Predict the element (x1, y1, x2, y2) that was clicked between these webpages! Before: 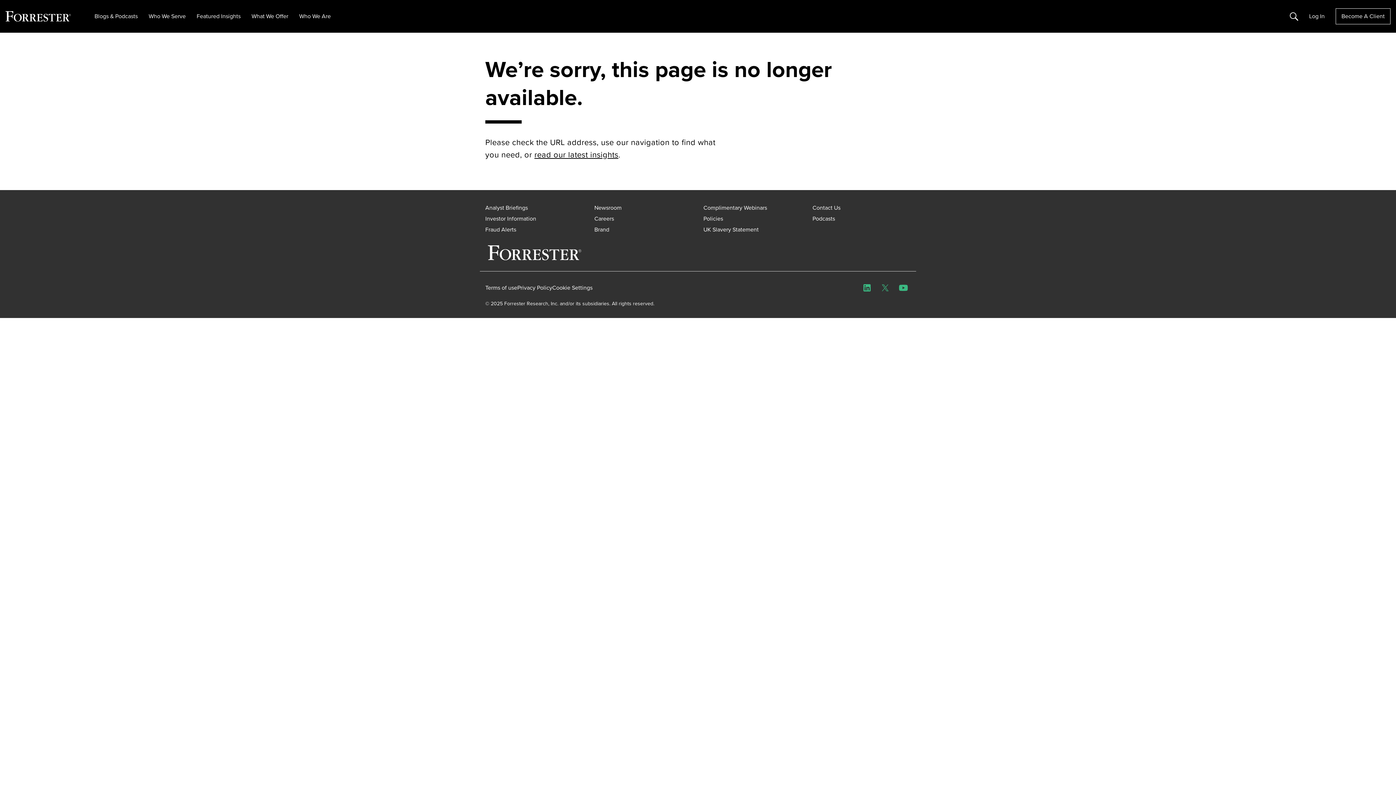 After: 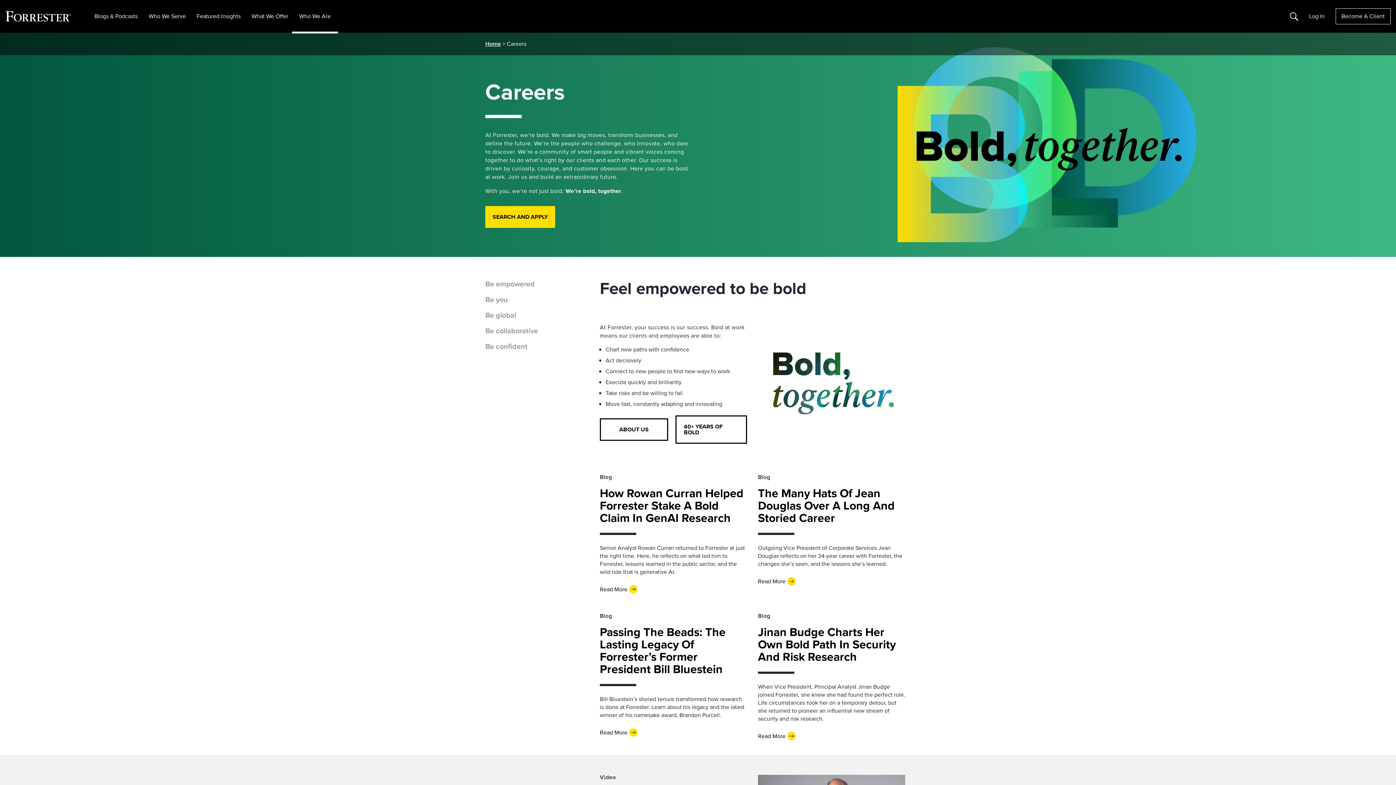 Action: label: Careers bbox: (594, 214, 614, 222)